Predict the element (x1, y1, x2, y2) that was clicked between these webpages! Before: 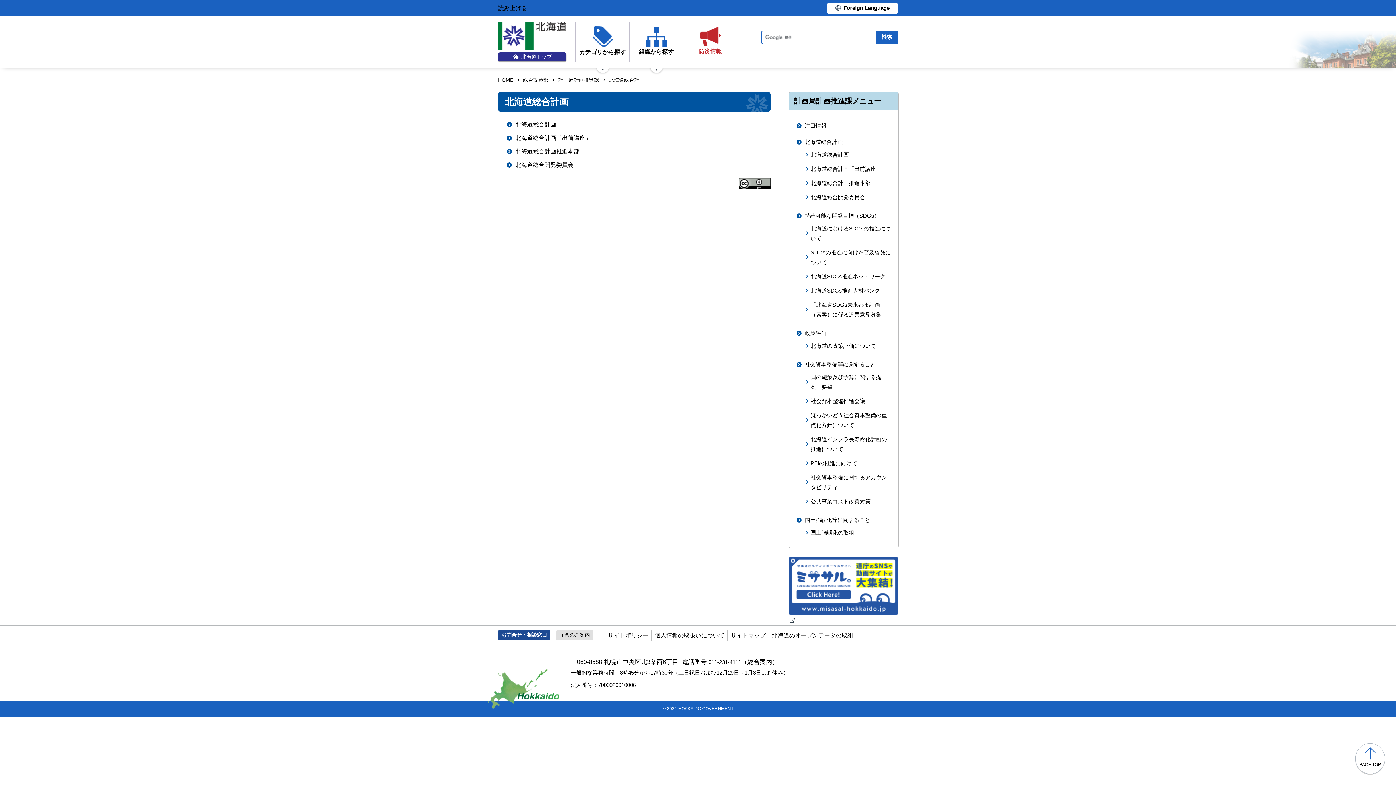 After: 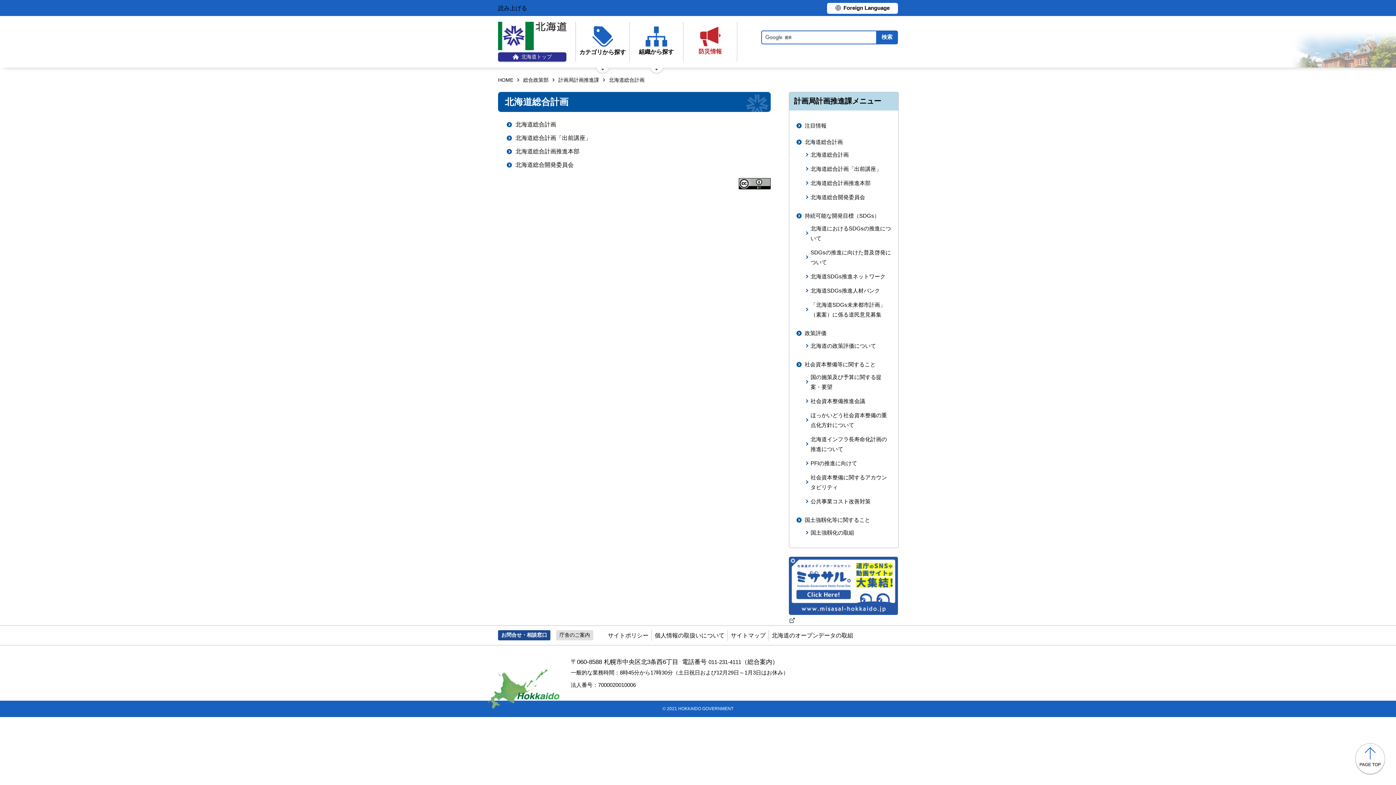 Action: label: 北海道総合計画 bbox: (796, 136, 891, 146)